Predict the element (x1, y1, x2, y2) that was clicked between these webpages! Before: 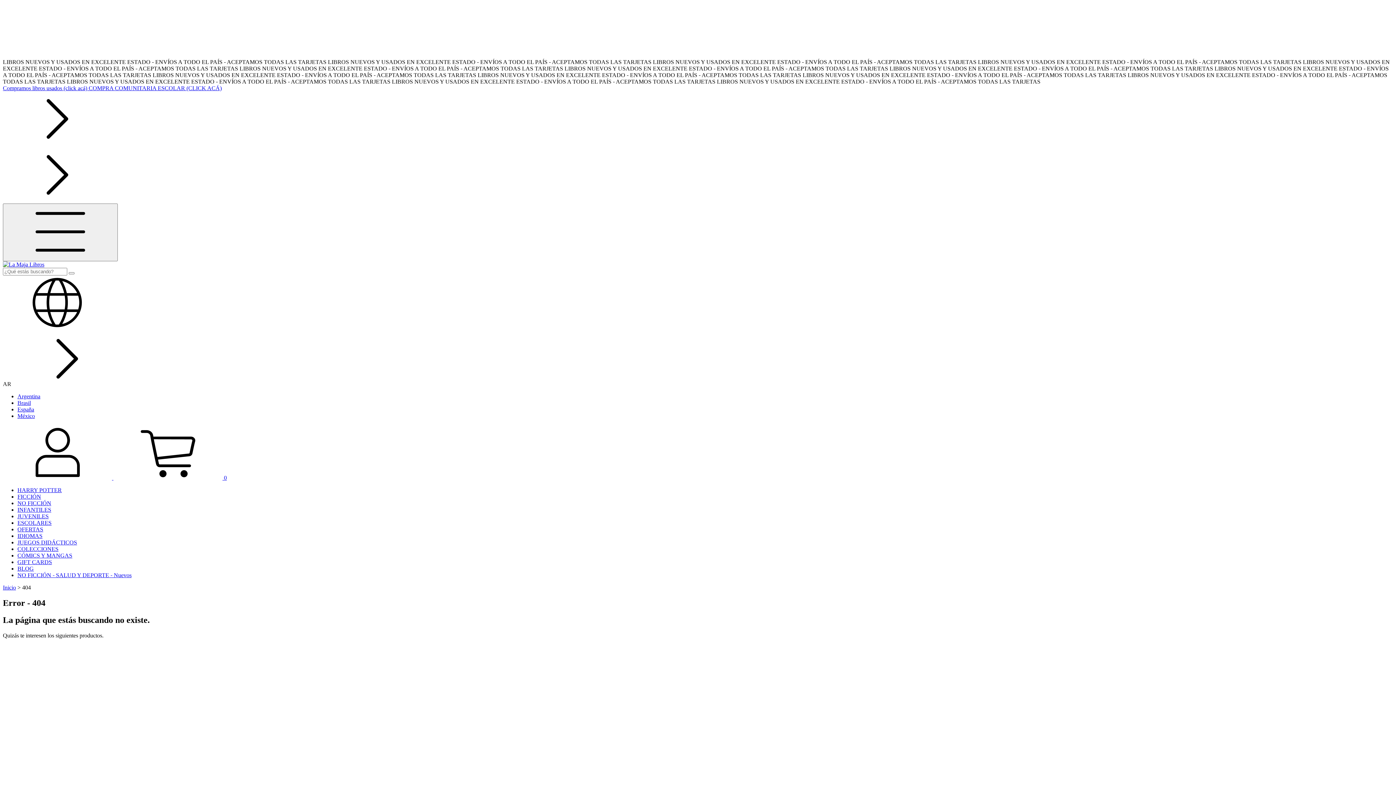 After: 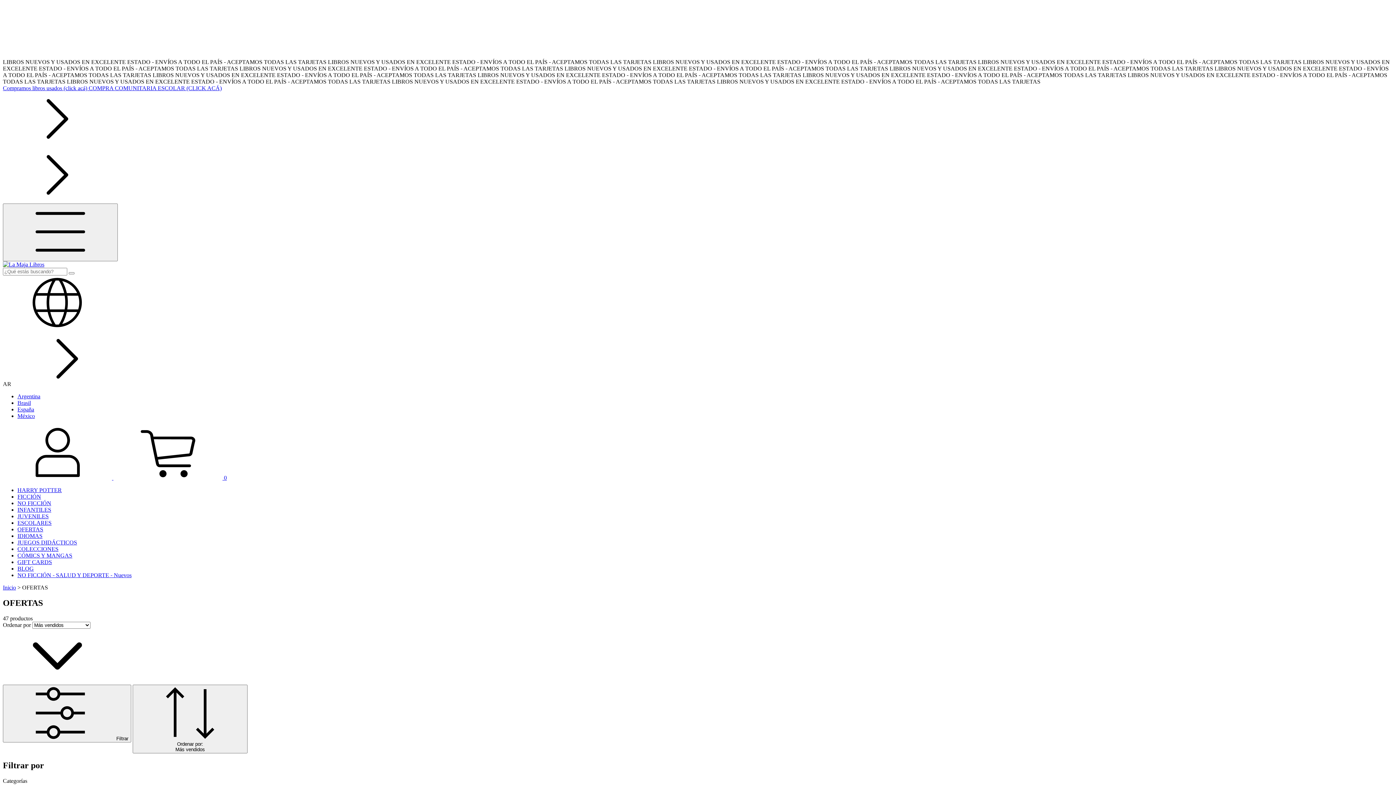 Action: bbox: (17, 526, 43, 532) label: OFERTAS